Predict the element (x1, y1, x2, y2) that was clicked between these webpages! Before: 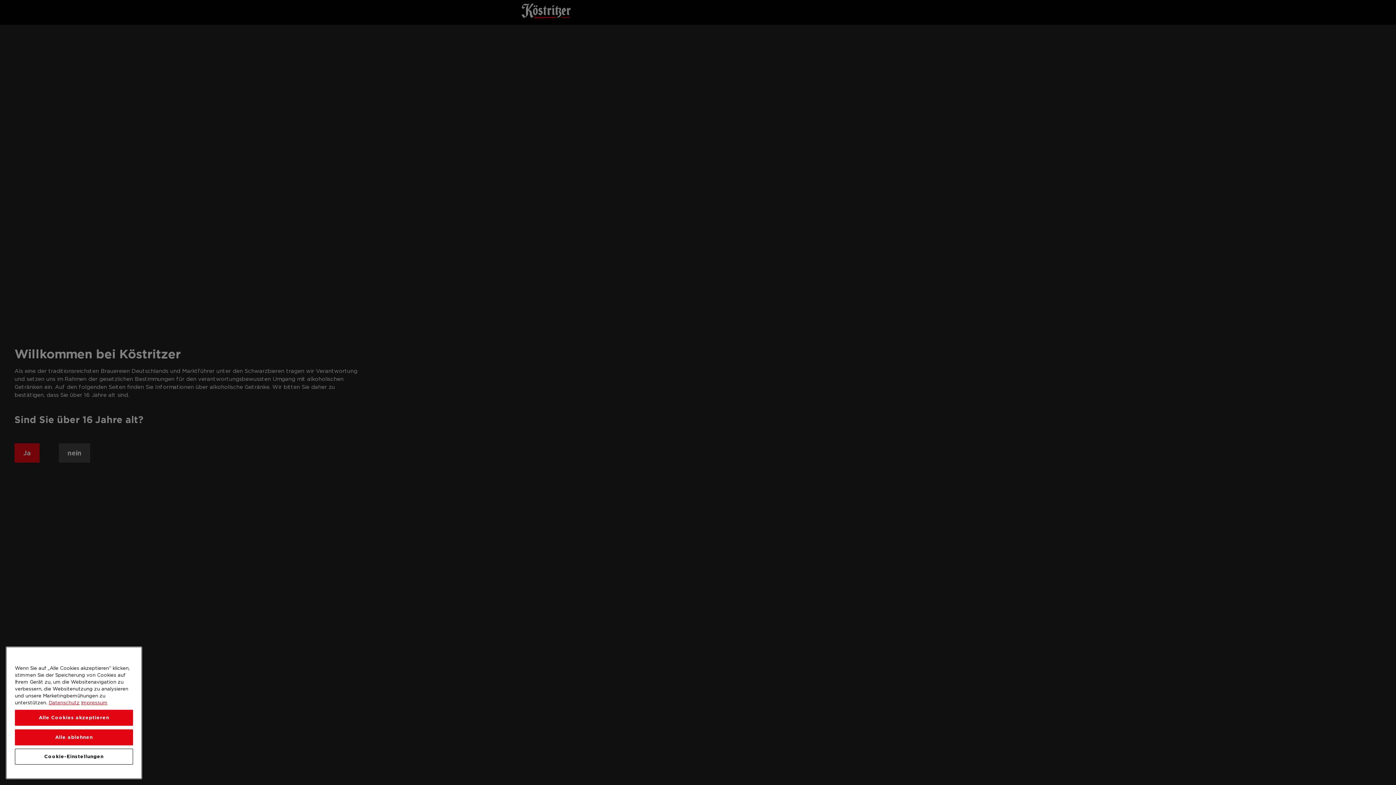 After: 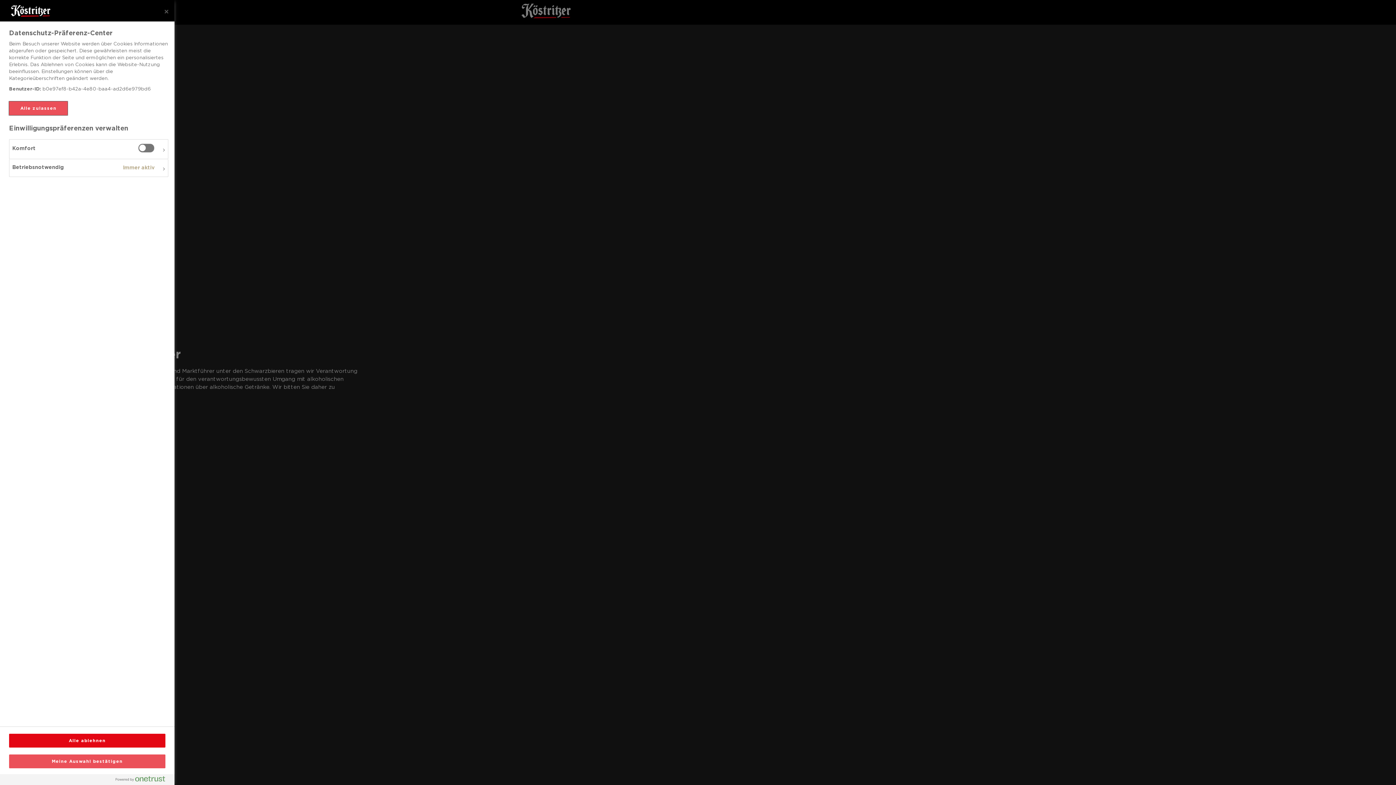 Action: label: Cookie-Einstellungen bbox: (14, 749, 133, 765)